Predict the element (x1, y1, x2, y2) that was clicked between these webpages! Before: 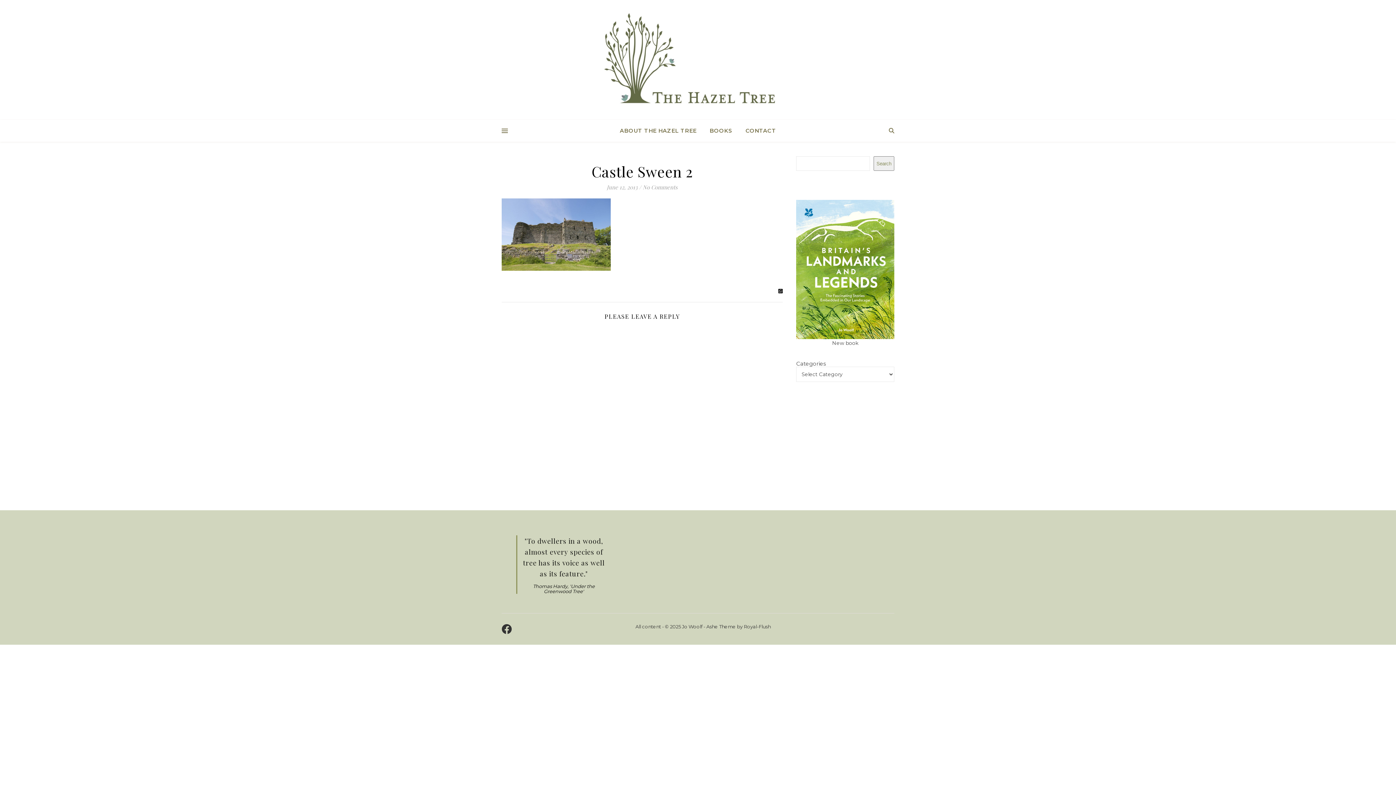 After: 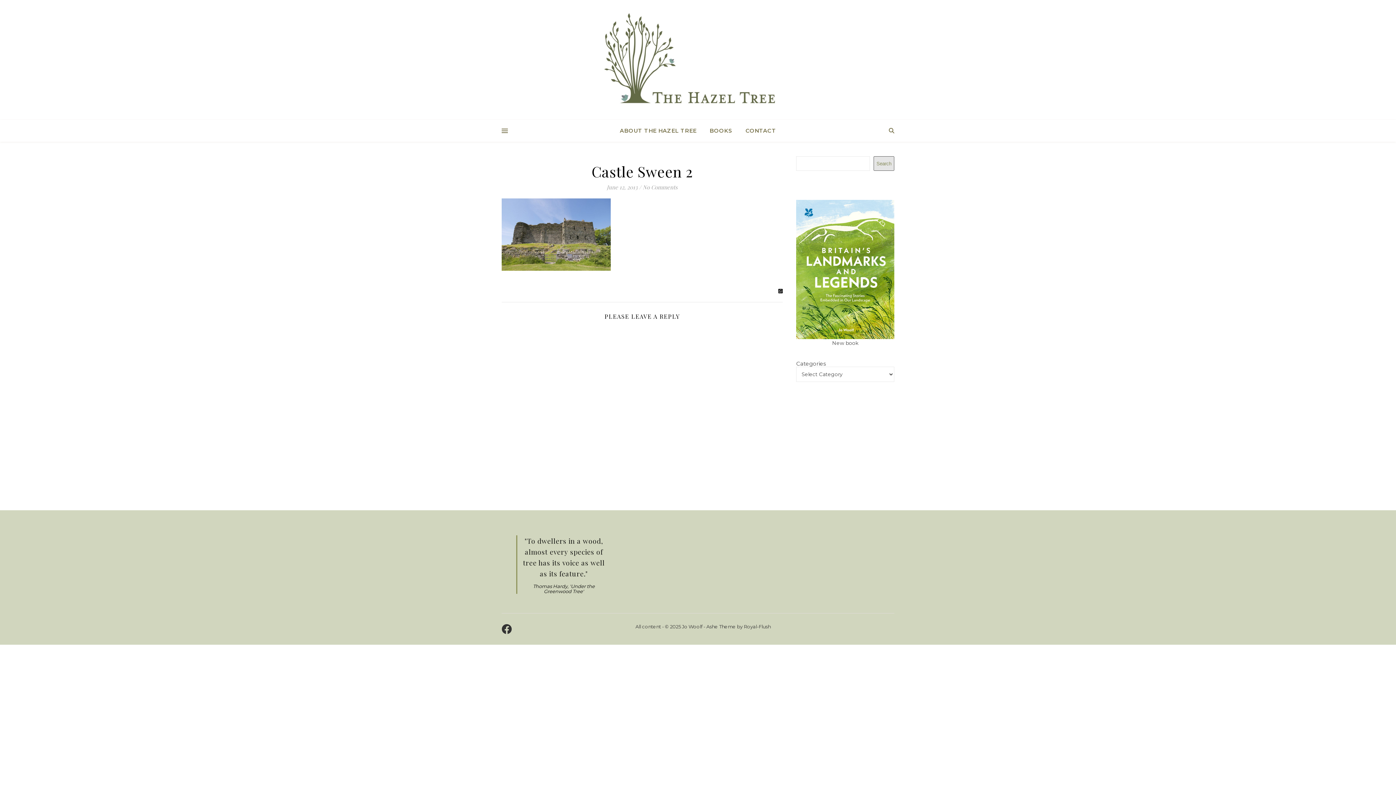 Action: bbox: (873, 156, 894, 170) label: Search